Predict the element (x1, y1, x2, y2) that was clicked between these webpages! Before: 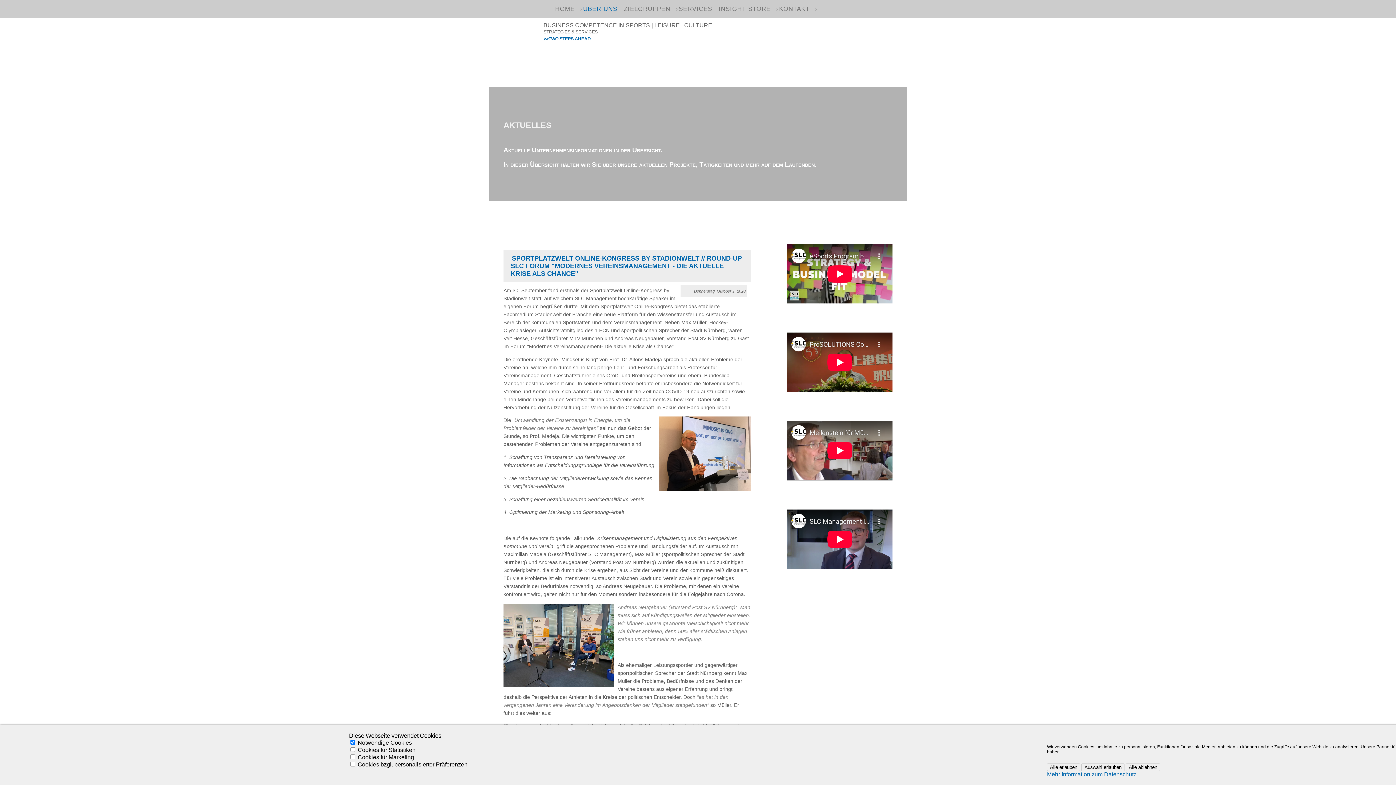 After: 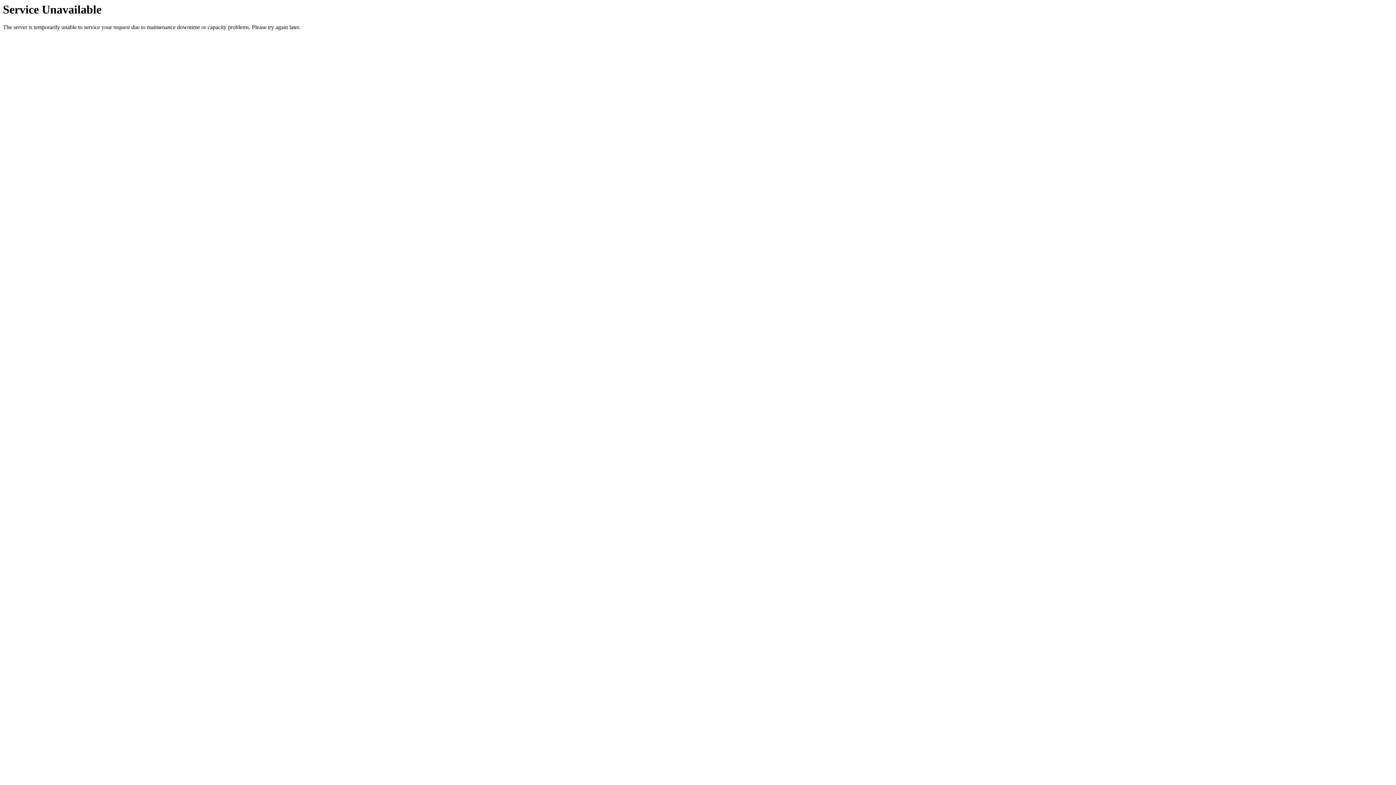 Action: label: SERVICES bbox: (677, 5, 717, 12)